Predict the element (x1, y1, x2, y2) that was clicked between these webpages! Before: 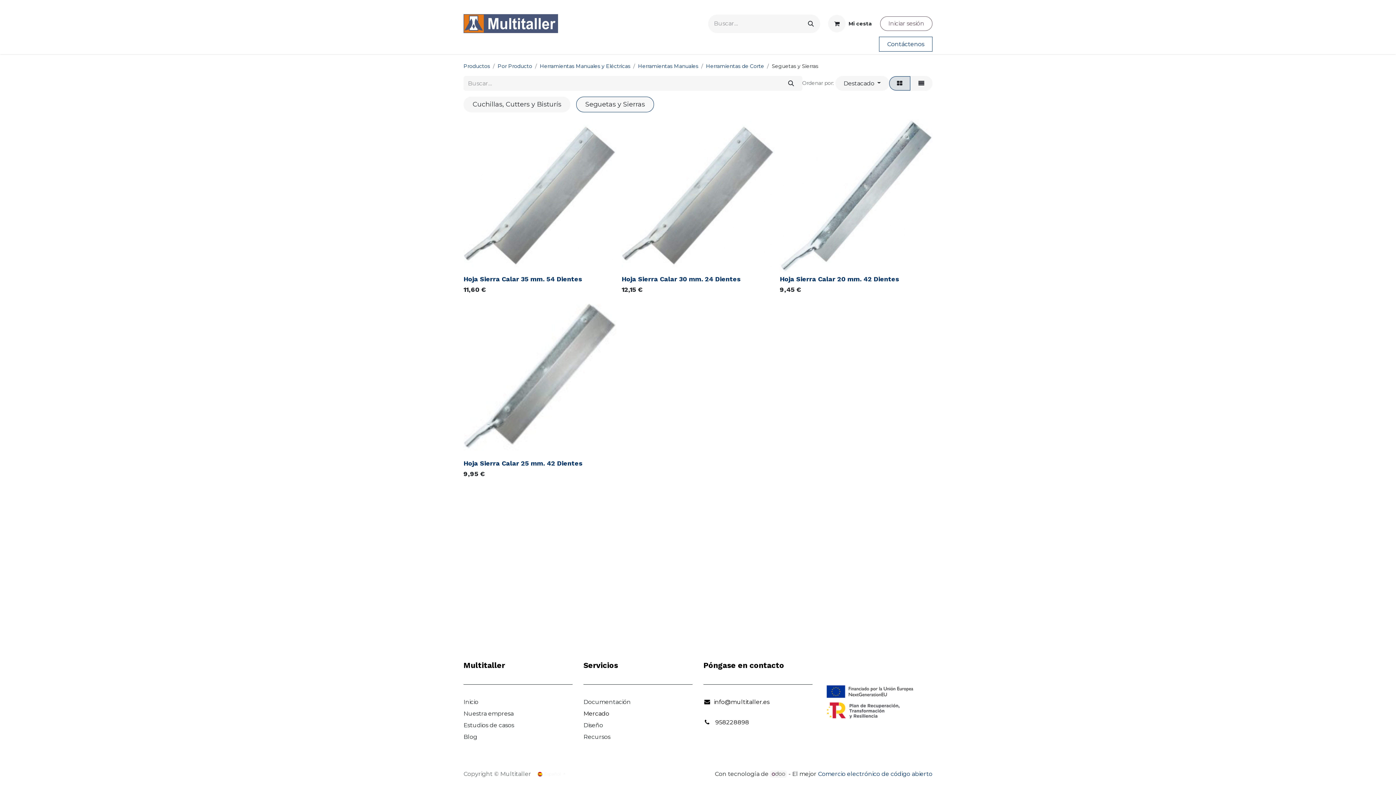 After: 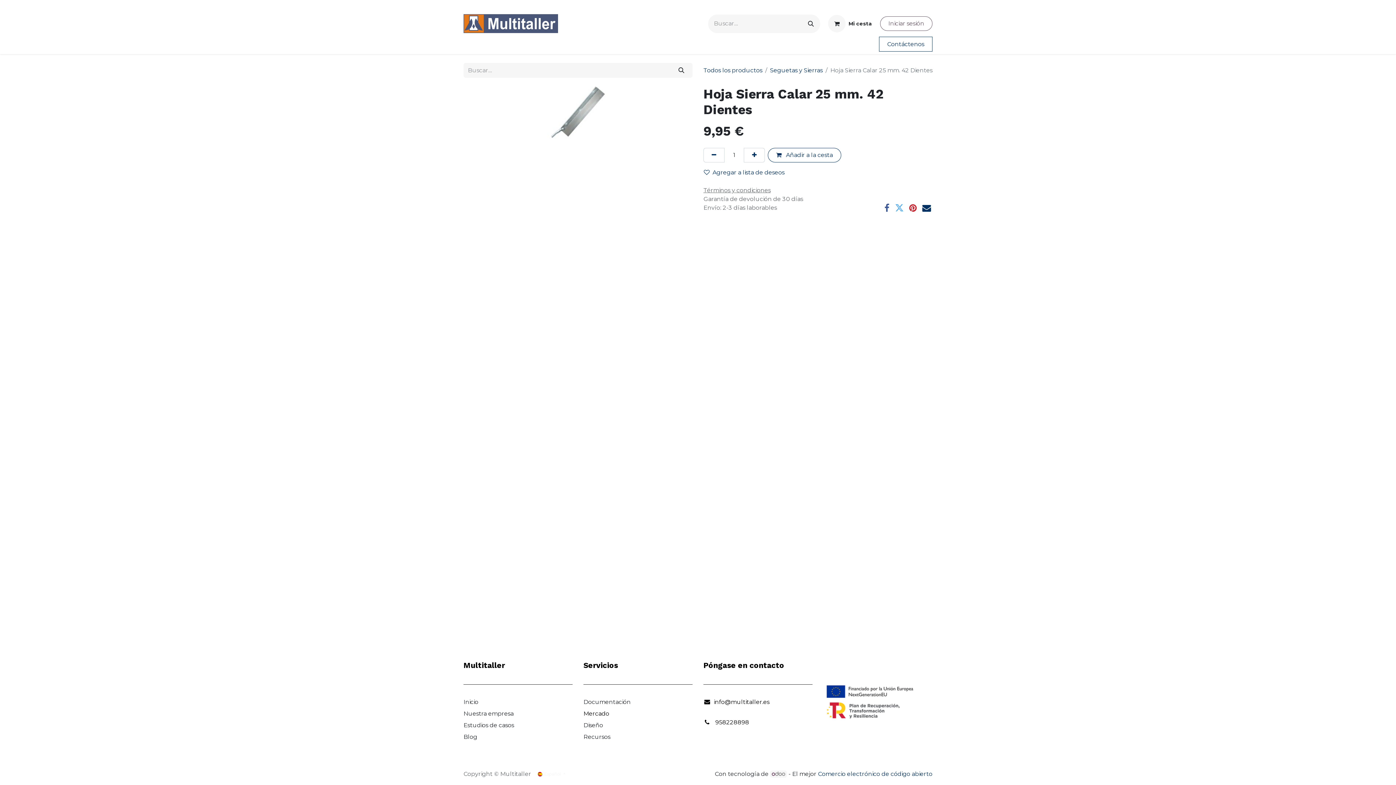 Action: bbox: (463, 459, 582, 467) label: Hoja Sierra Calar 25 mm. 42 Dientes